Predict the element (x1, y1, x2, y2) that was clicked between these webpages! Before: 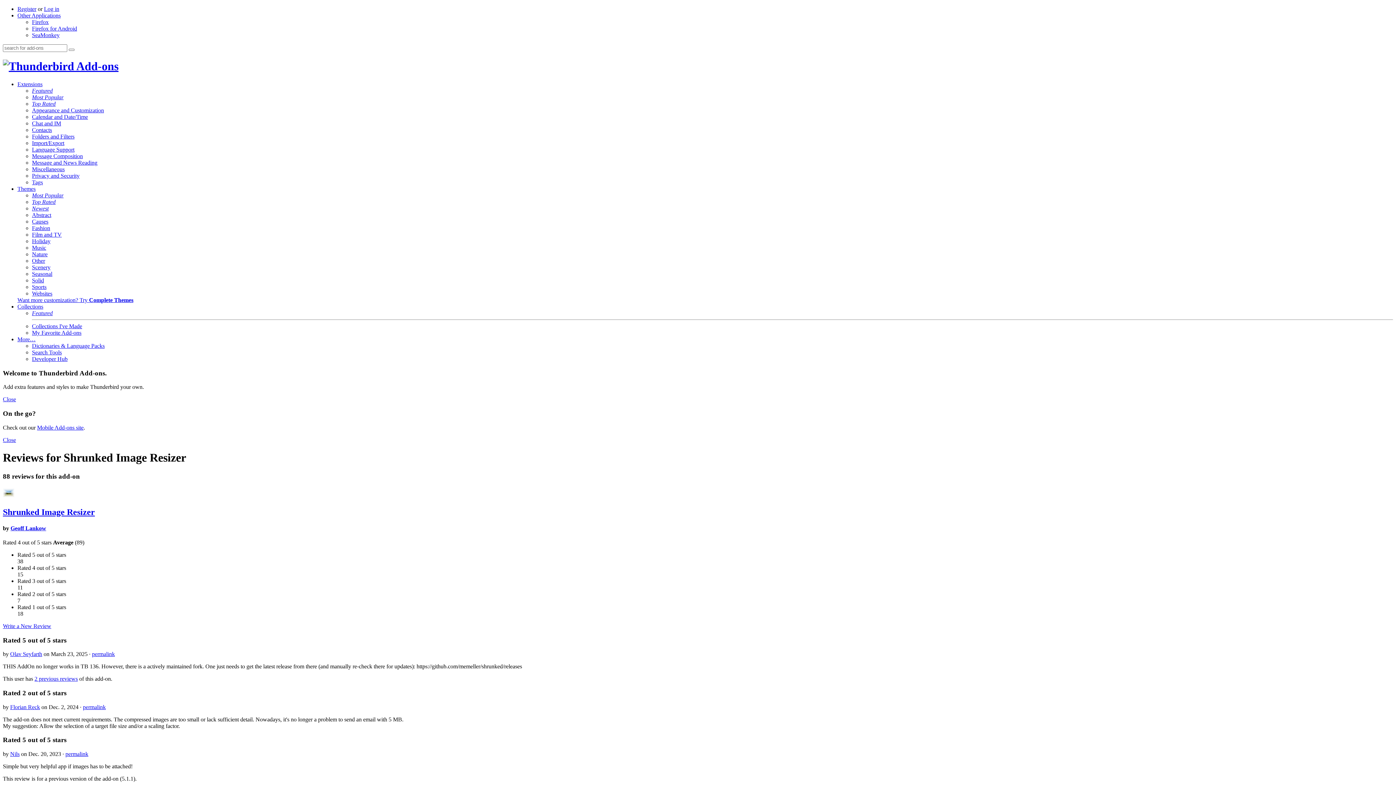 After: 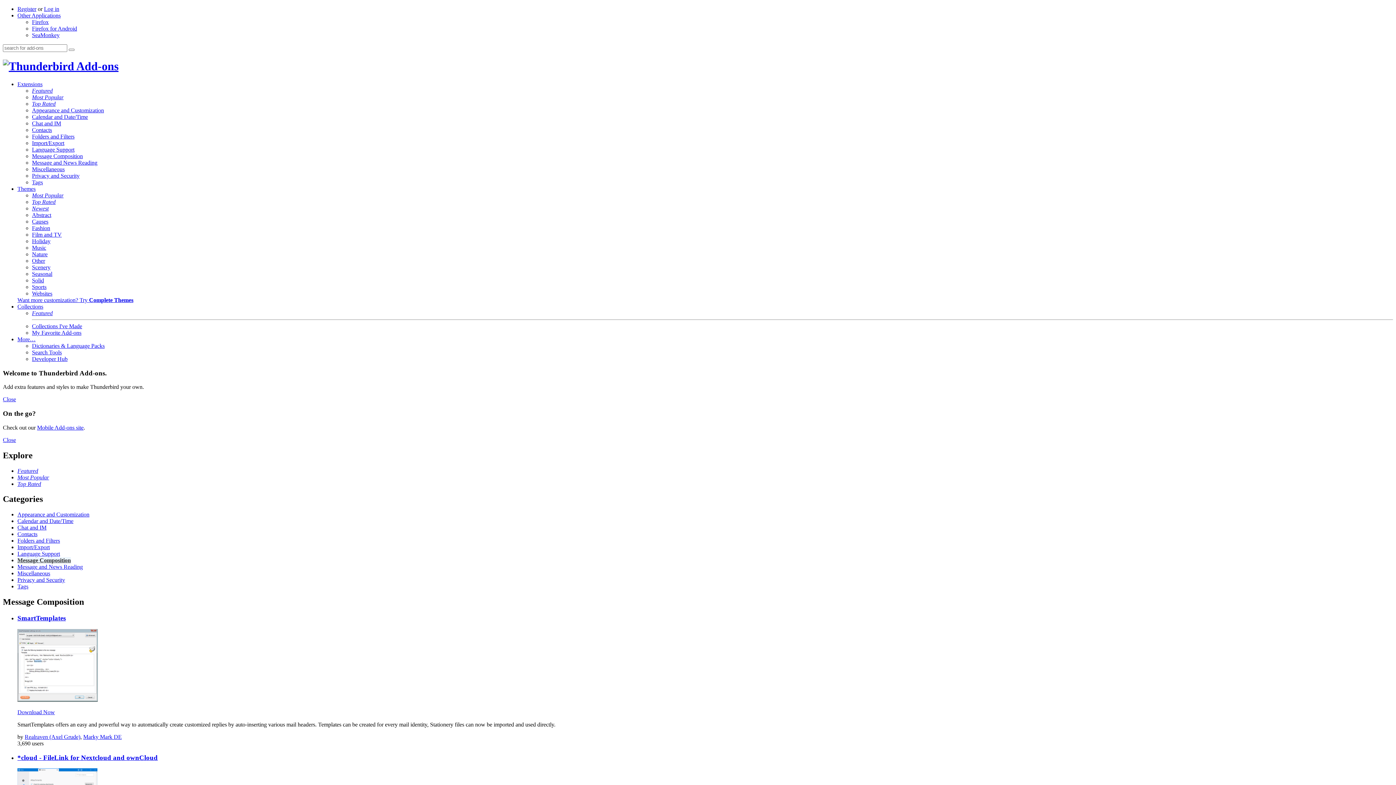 Action: label: Message Composition bbox: (32, 153, 82, 159)